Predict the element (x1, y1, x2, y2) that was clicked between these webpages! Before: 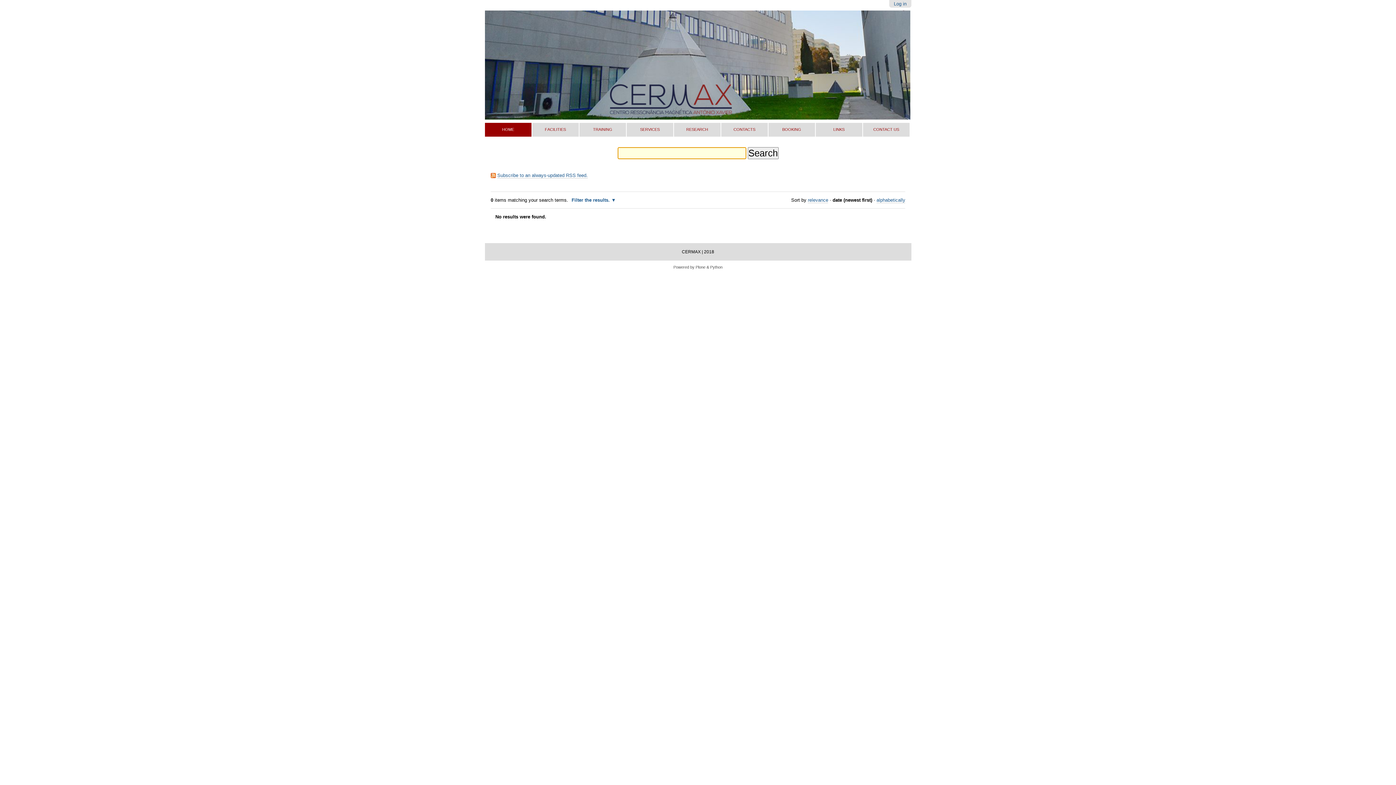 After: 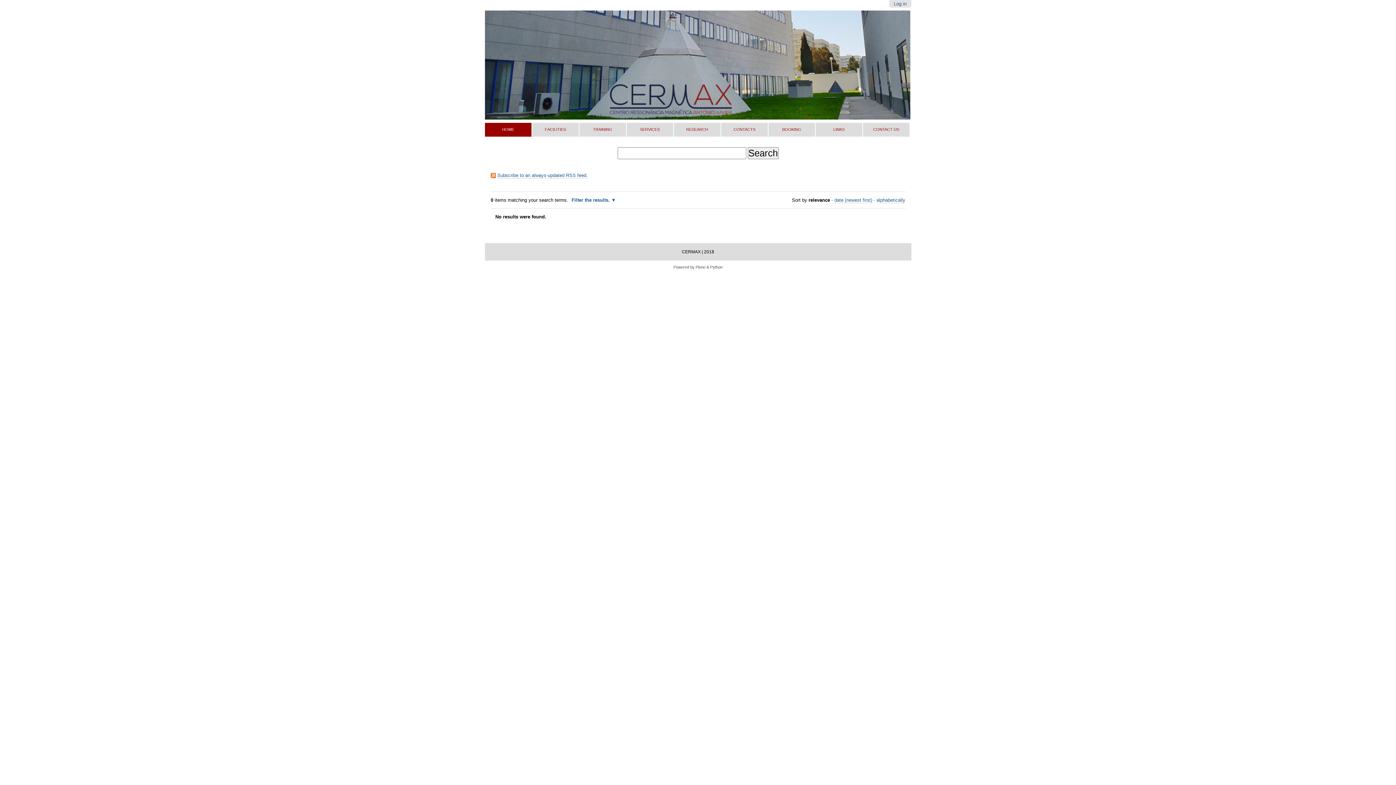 Action: label: relevance bbox: (808, 197, 828, 203)